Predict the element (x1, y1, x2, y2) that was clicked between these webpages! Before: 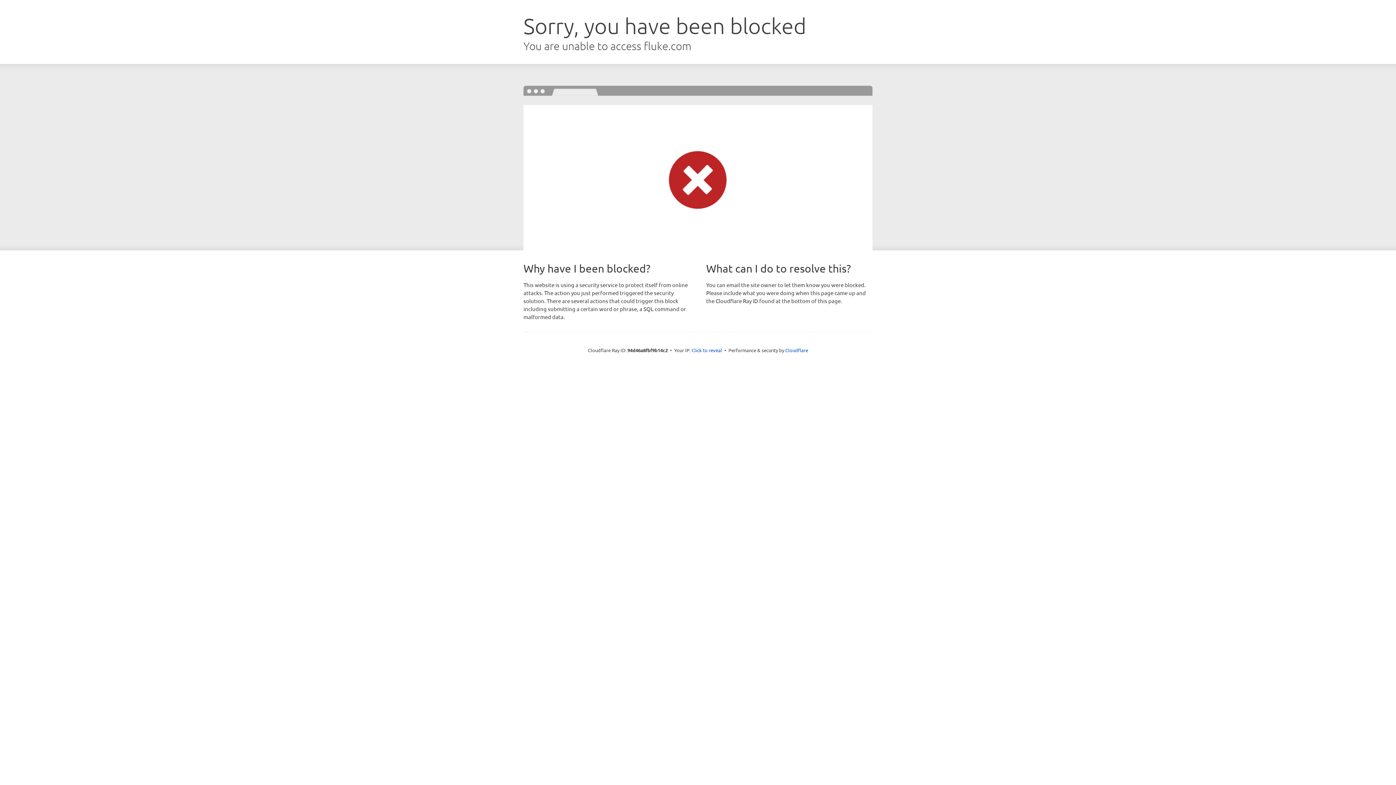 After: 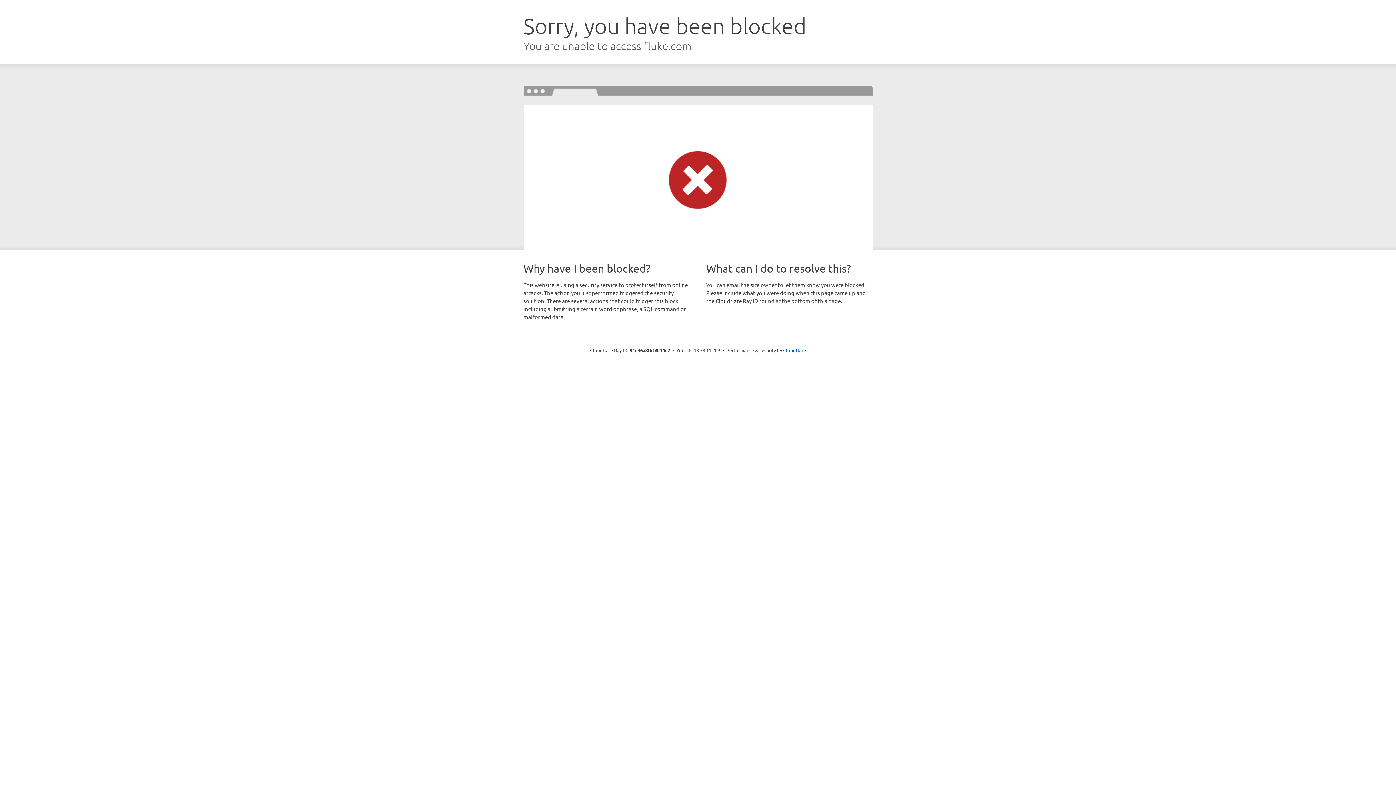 Action: label: Click to reveal bbox: (691, 346, 722, 353)